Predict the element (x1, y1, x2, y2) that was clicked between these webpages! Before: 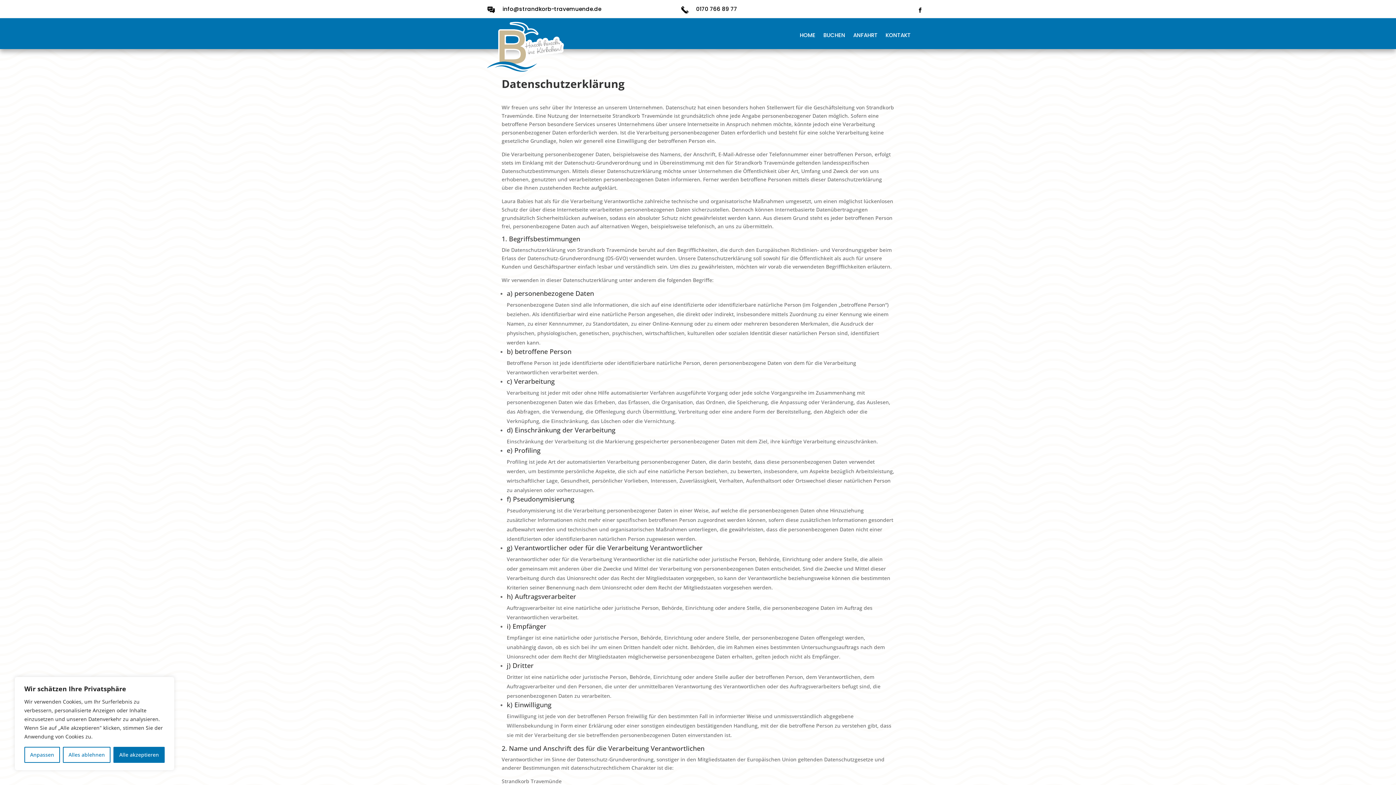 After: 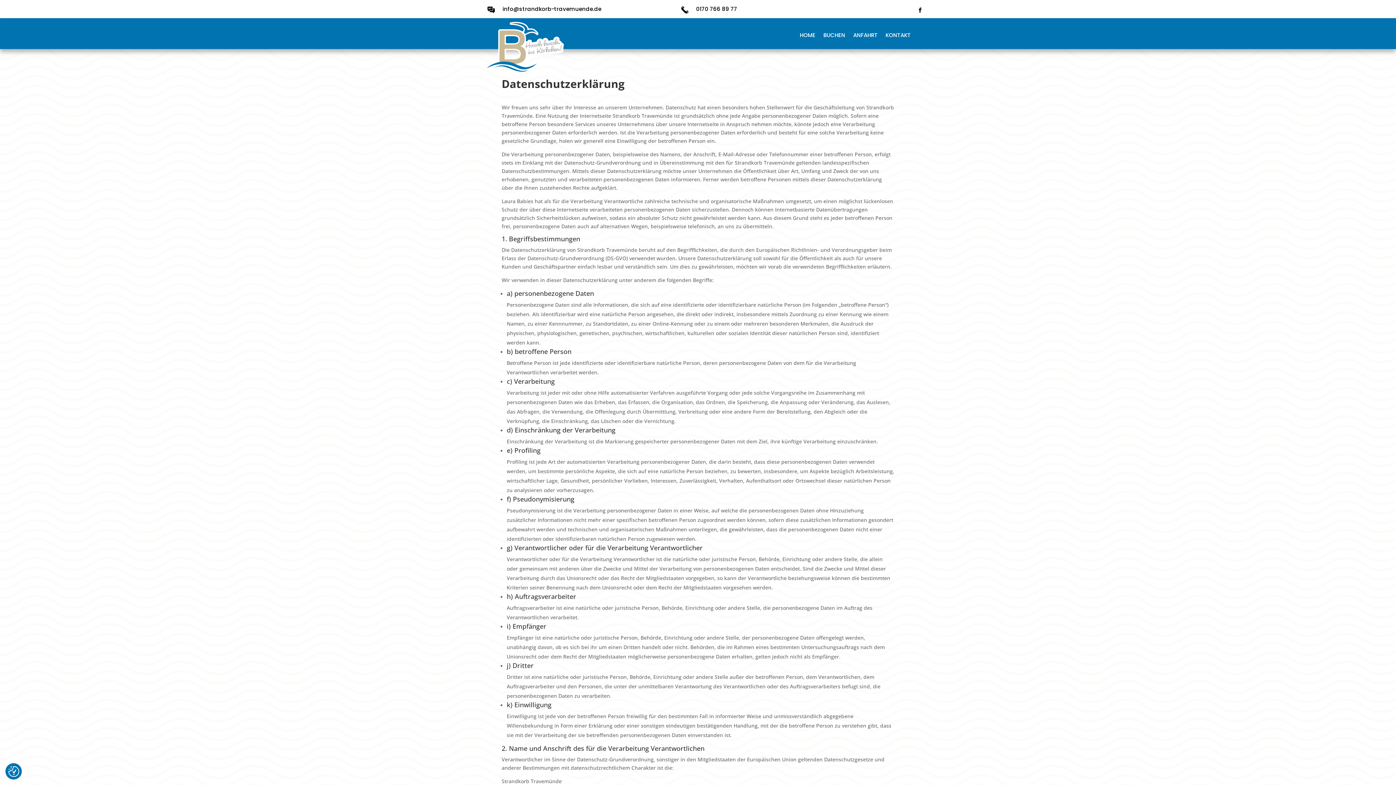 Action: bbox: (113, 747, 164, 763) label: Alle akzeptieren